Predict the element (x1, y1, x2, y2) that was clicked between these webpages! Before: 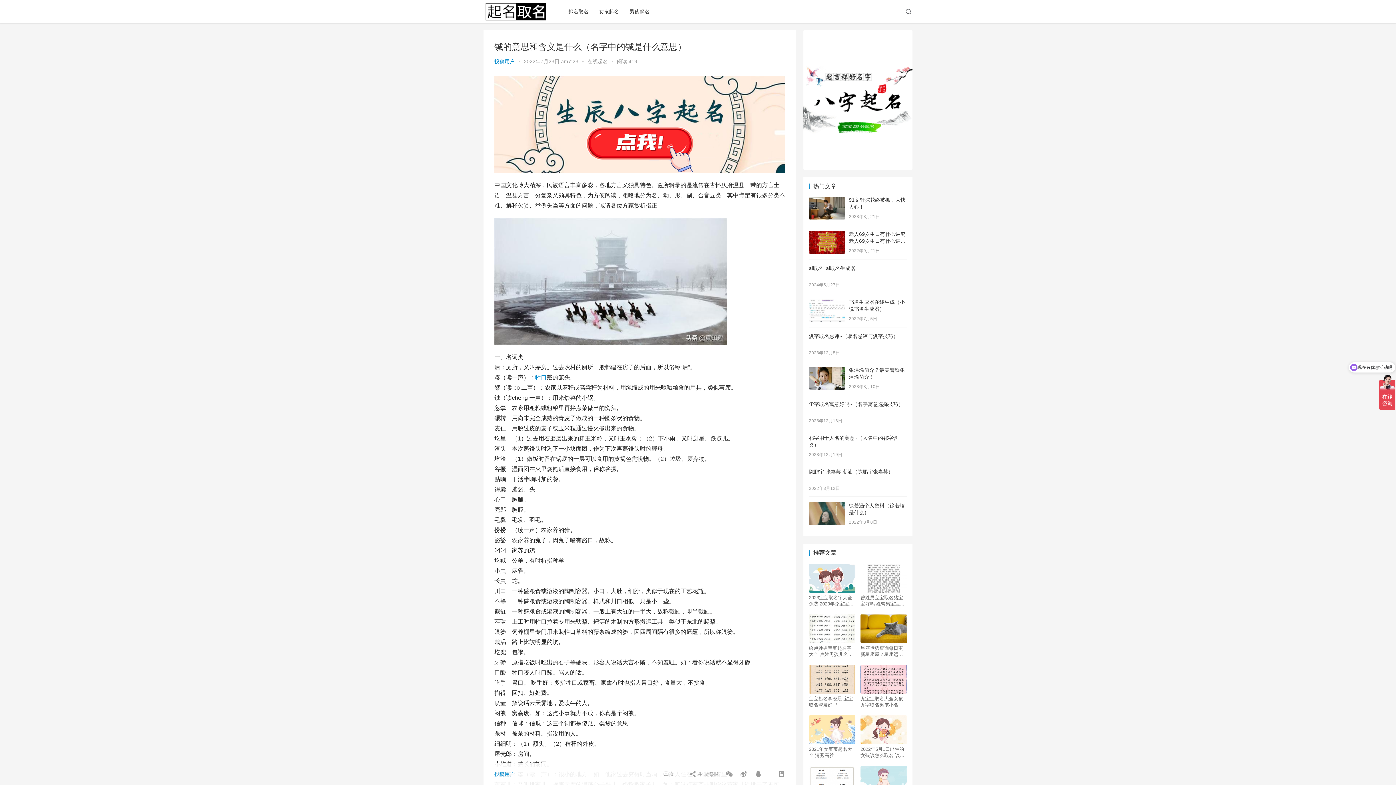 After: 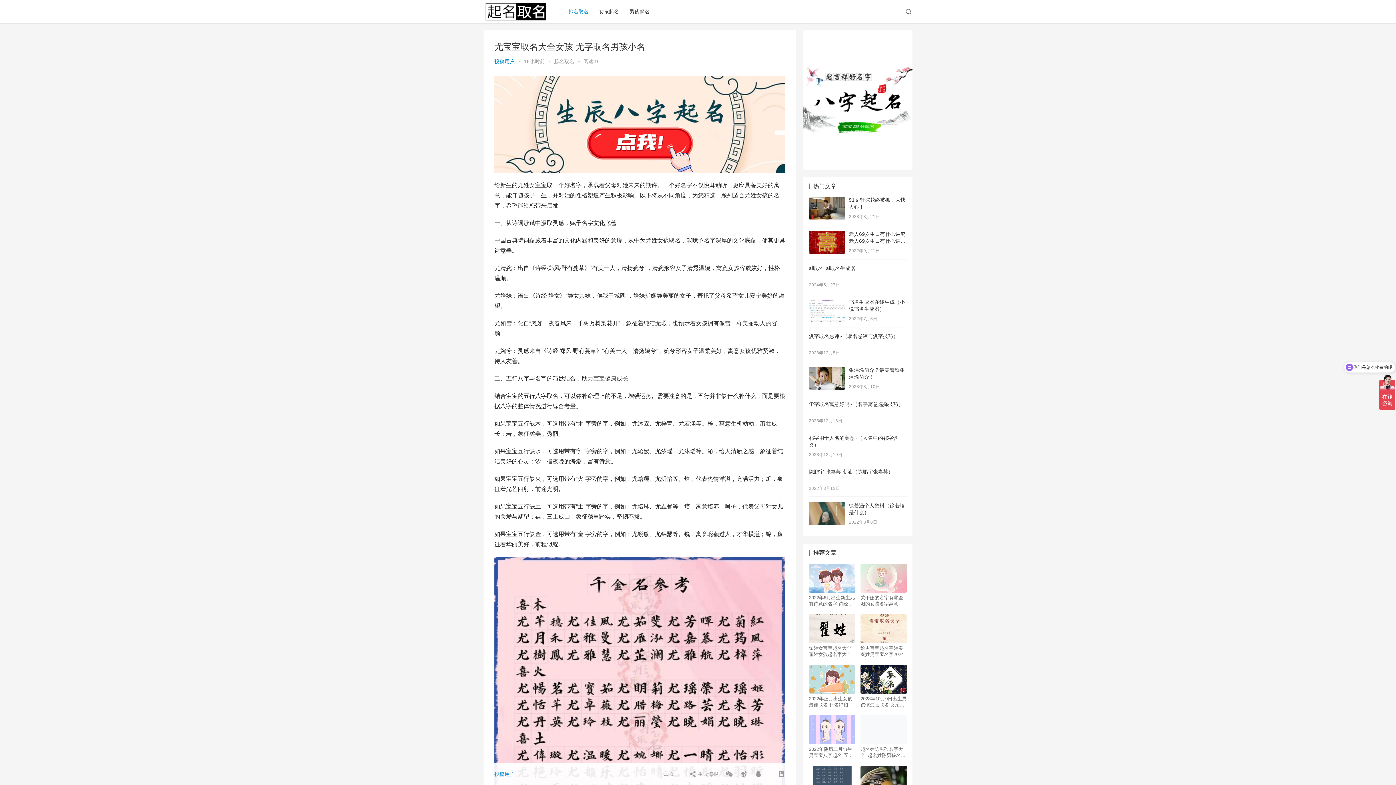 Action: bbox: (860, 665, 907, 694)